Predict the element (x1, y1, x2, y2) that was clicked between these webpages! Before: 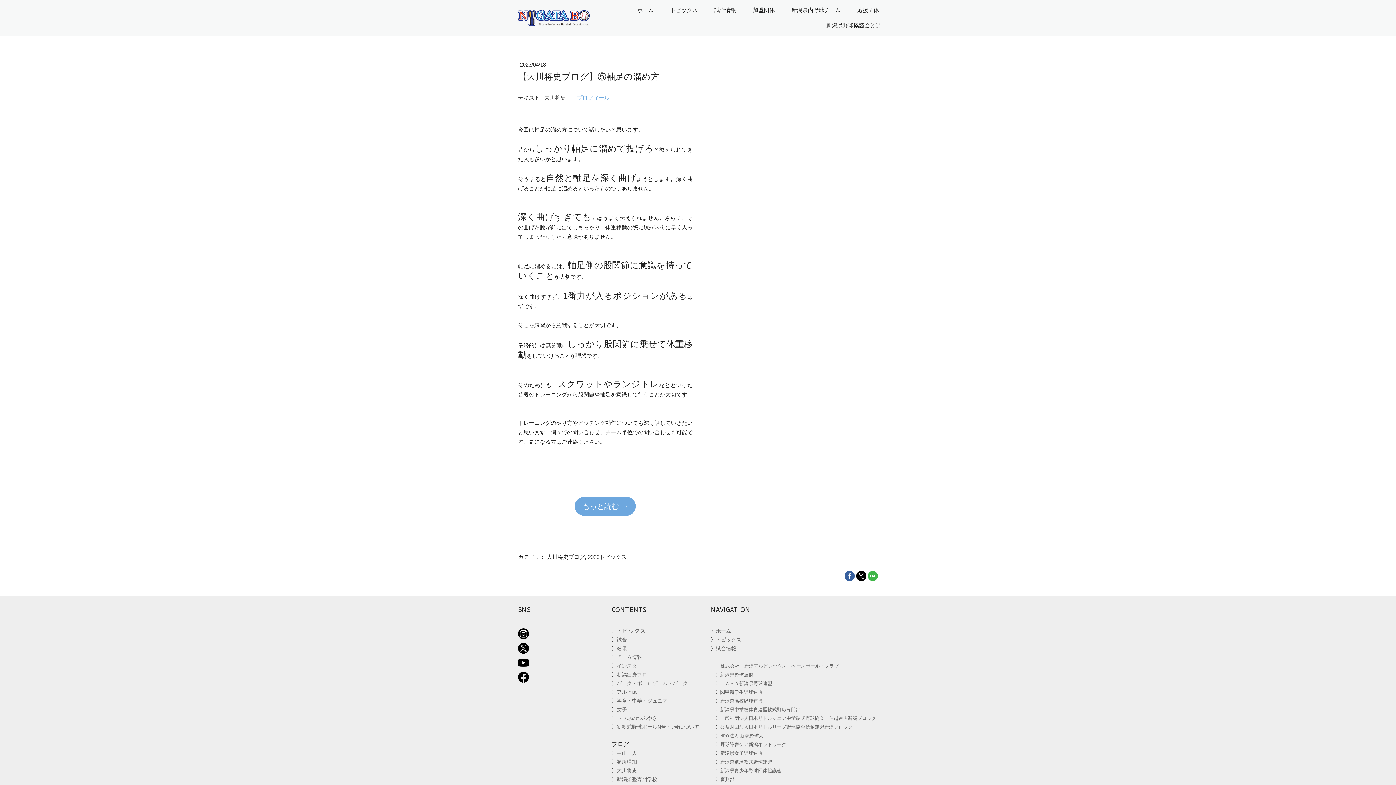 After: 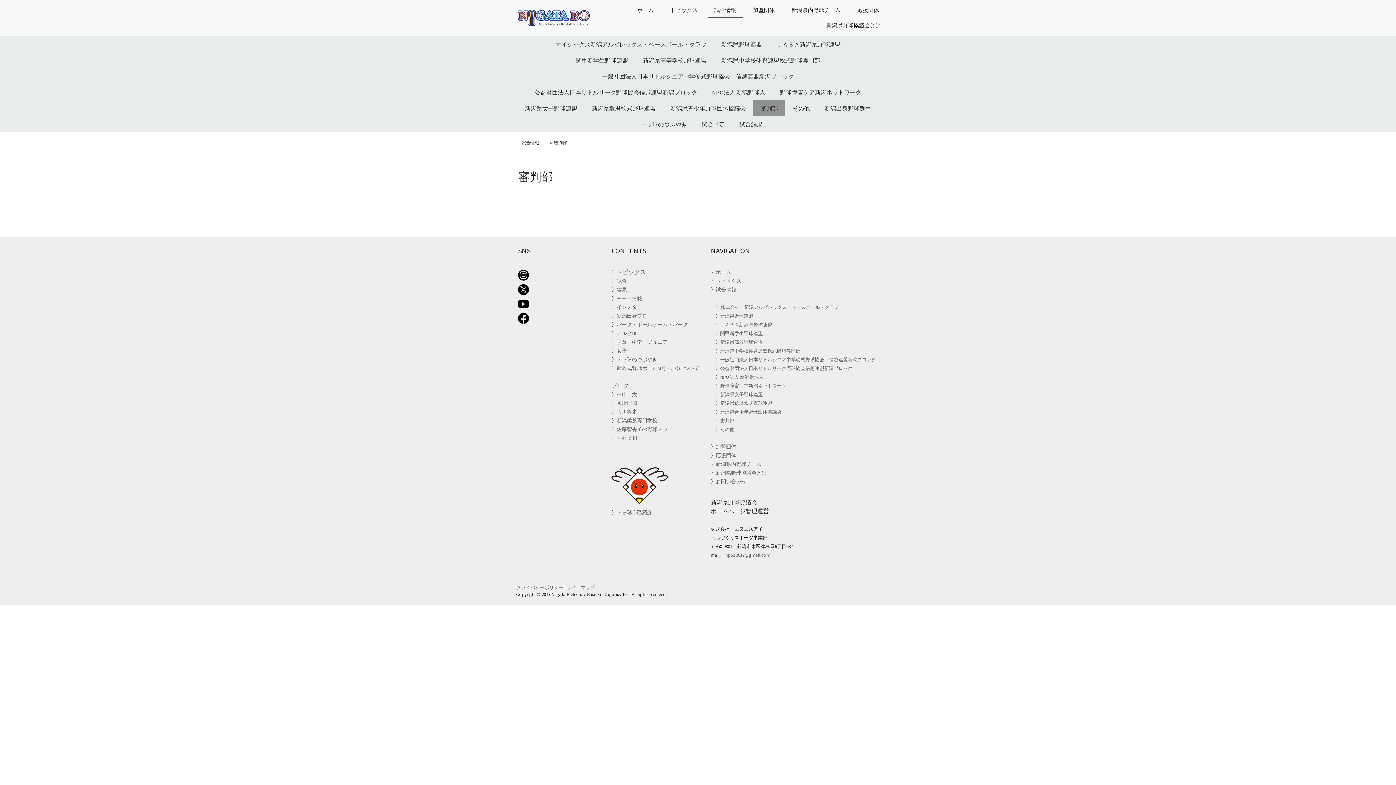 Action: label: 審判部 bbox: (720, 776, 734, 782)